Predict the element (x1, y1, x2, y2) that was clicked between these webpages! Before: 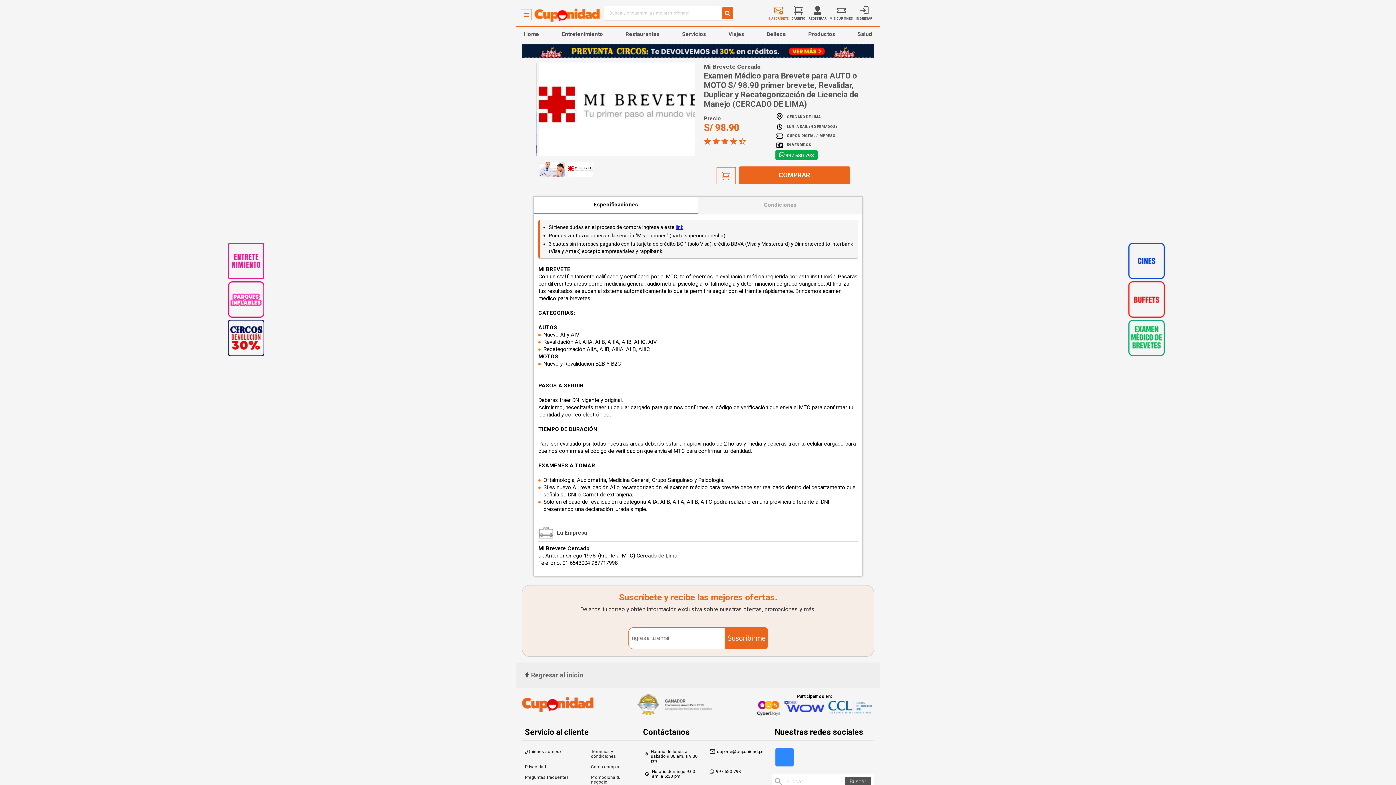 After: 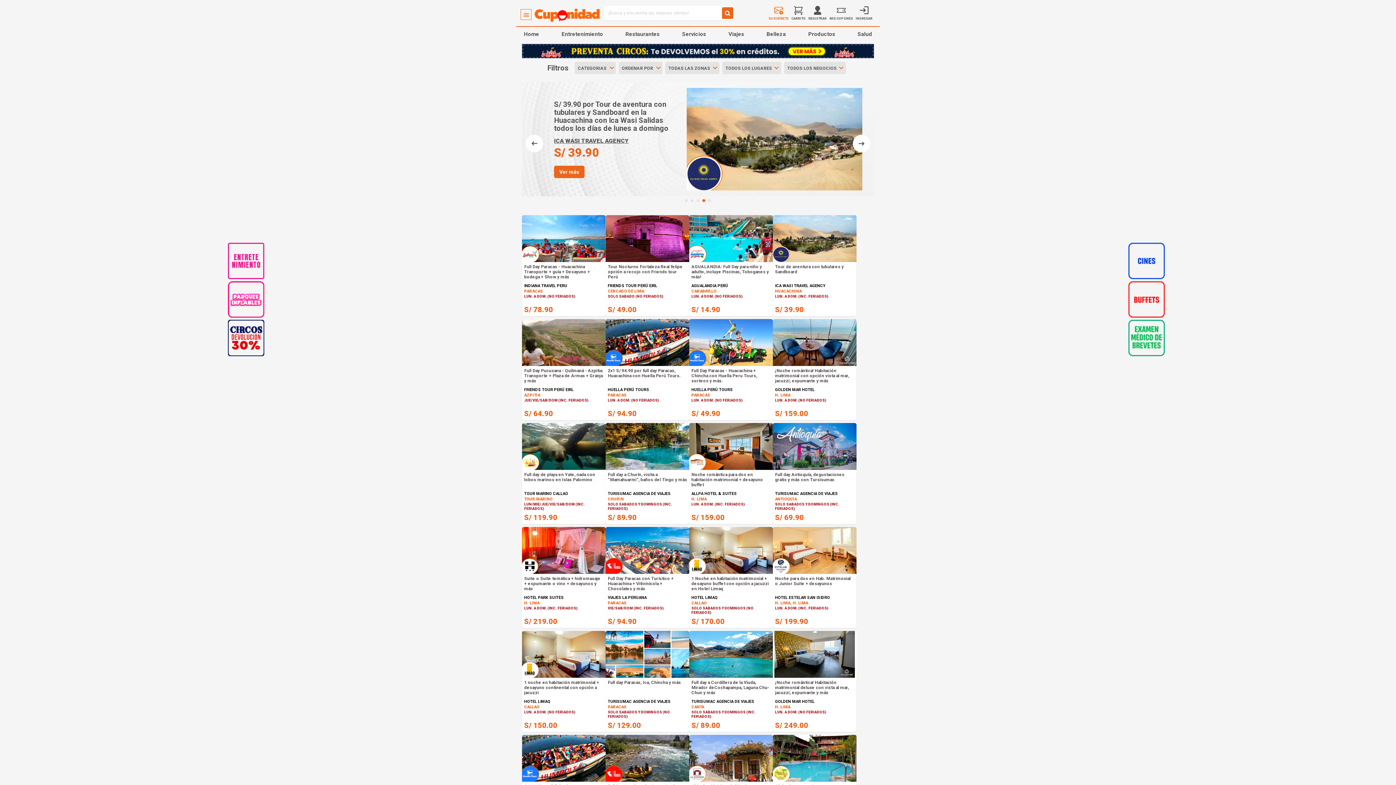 Action: label: Viajes bbox: (726, 30, 746, 37)